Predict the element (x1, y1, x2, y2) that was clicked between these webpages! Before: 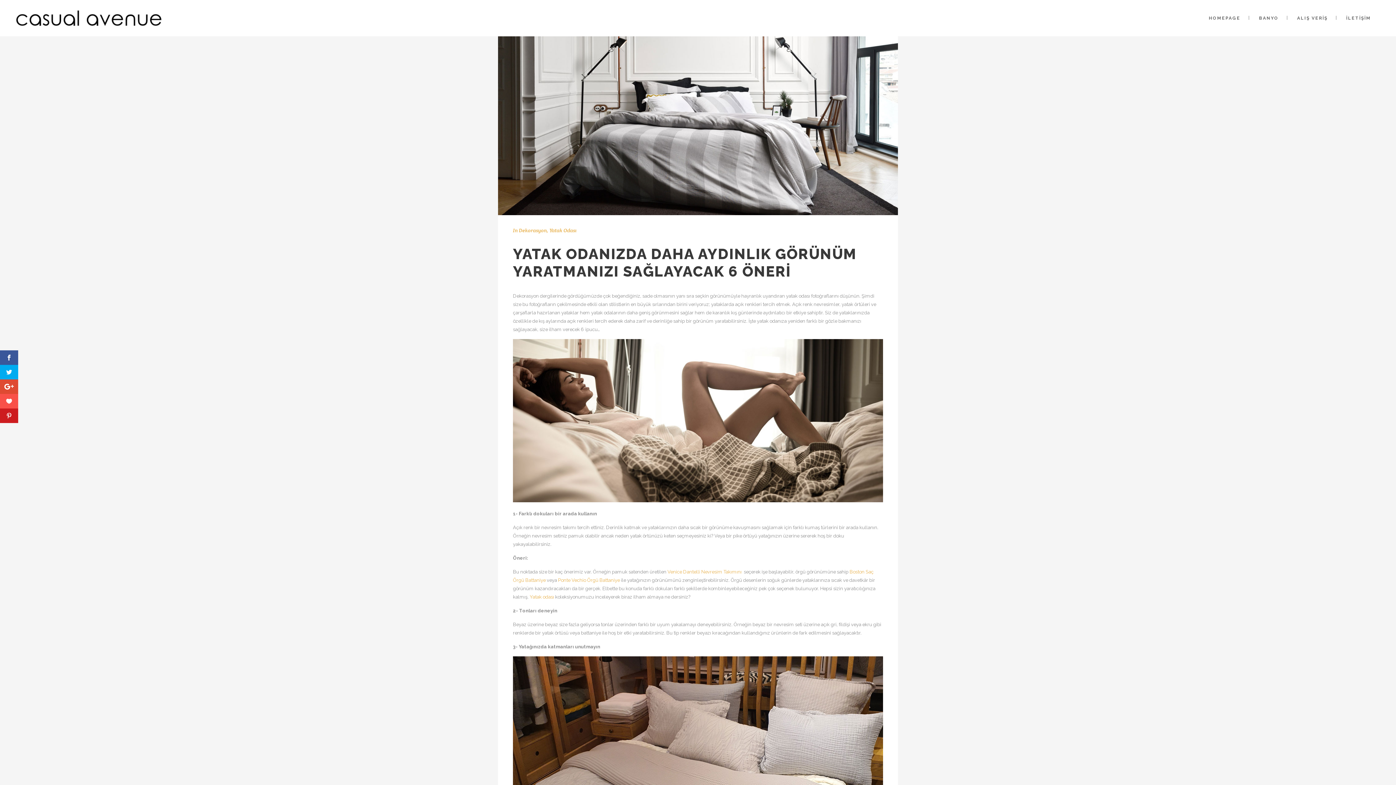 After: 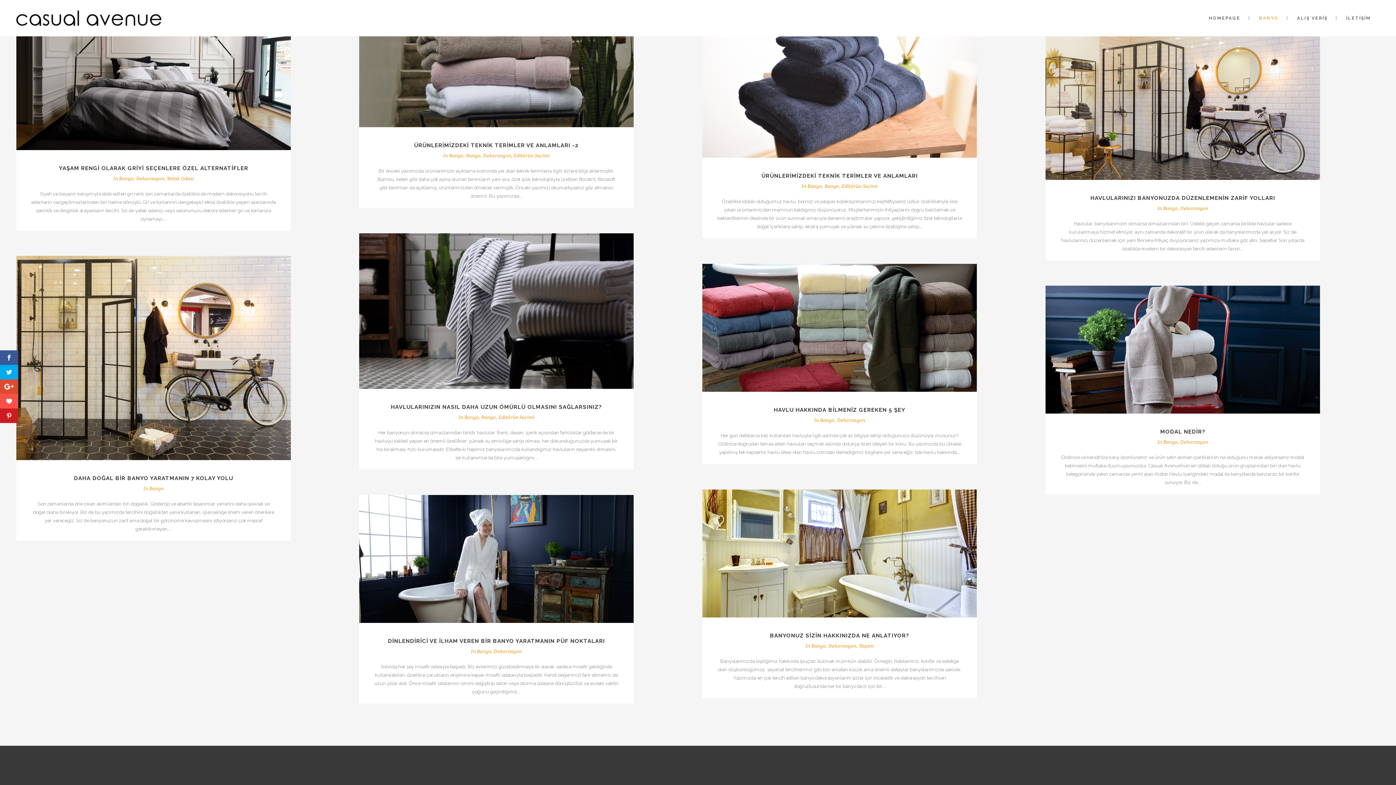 Action: label: BANYO bbox: (1250, 0, 1287, 36)